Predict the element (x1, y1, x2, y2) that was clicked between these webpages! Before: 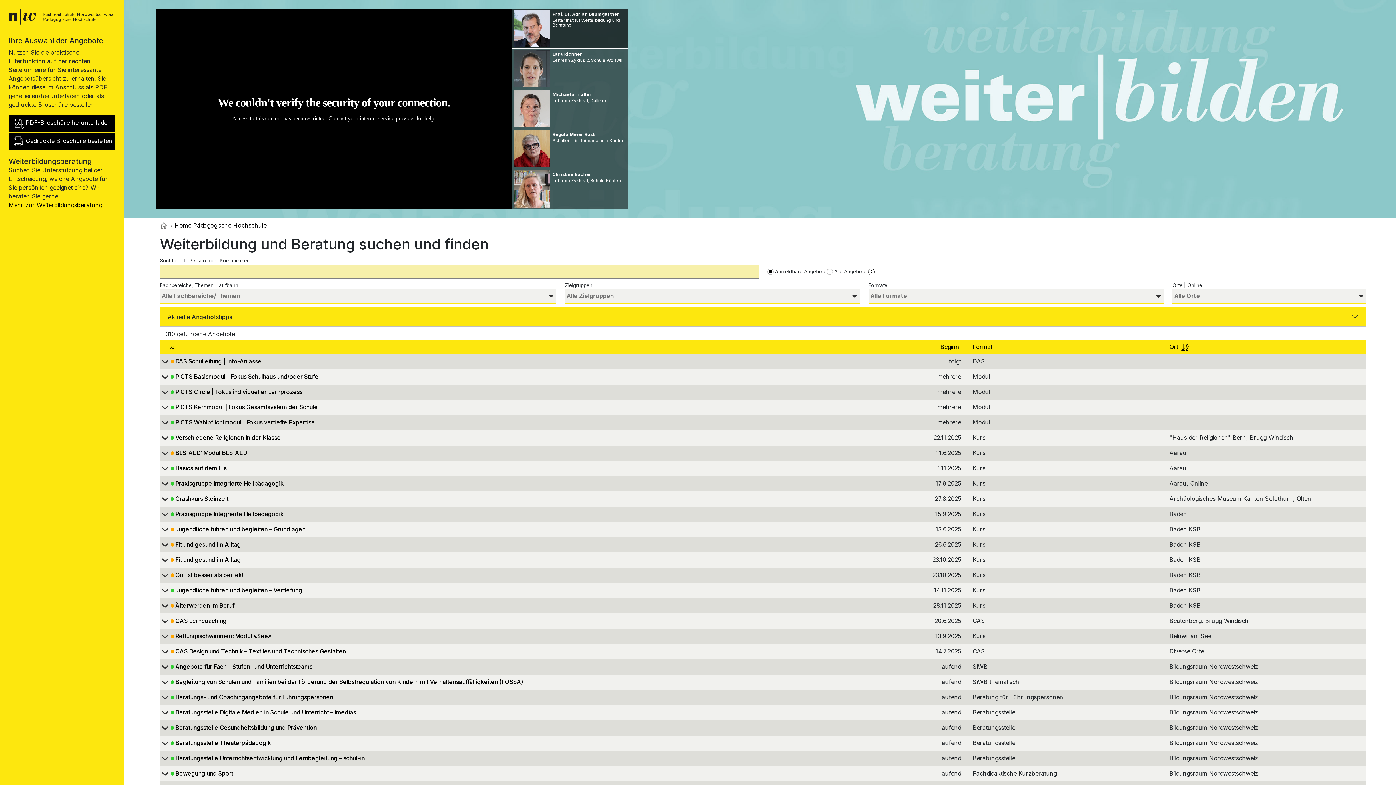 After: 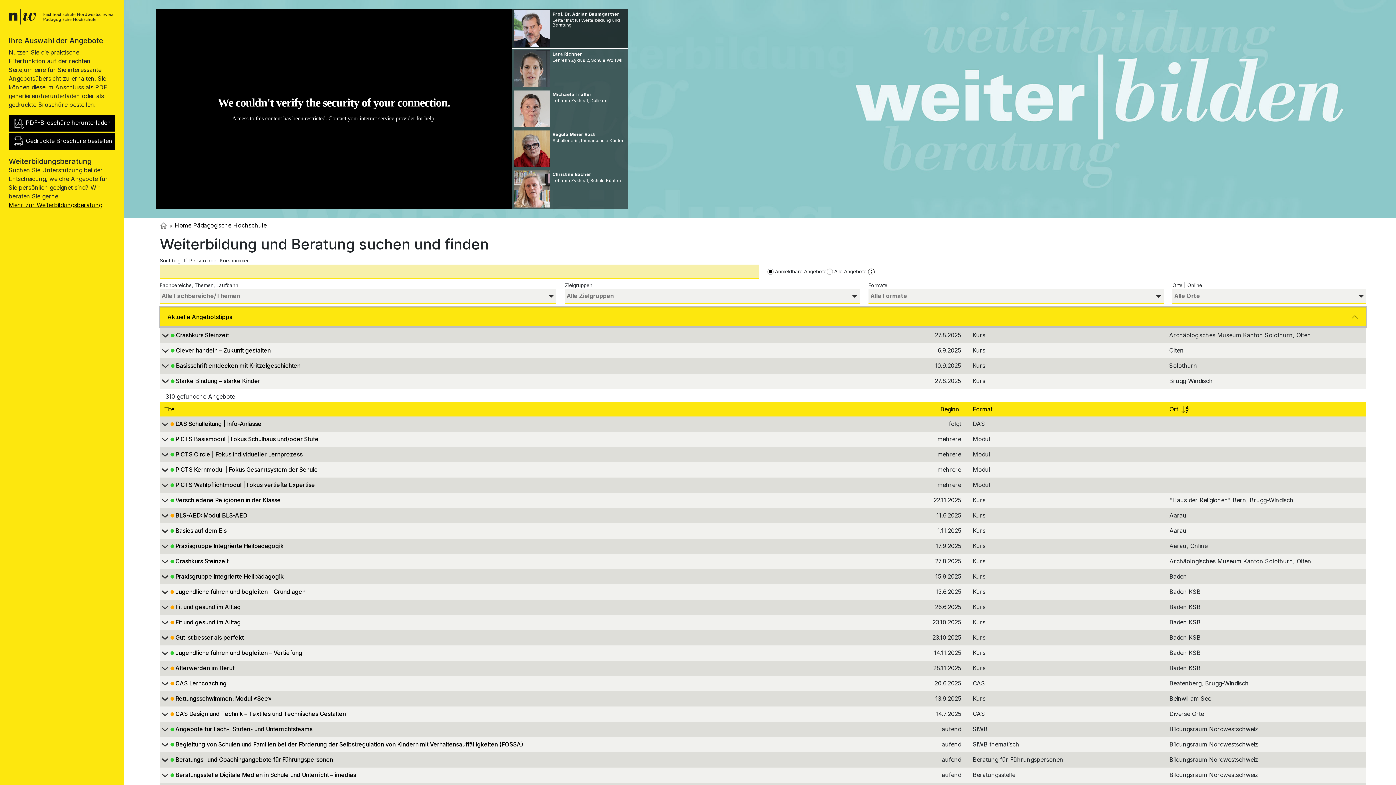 Action: bbox: (160, 307, 1366, 326) label: Aktuelle Angebotstipps